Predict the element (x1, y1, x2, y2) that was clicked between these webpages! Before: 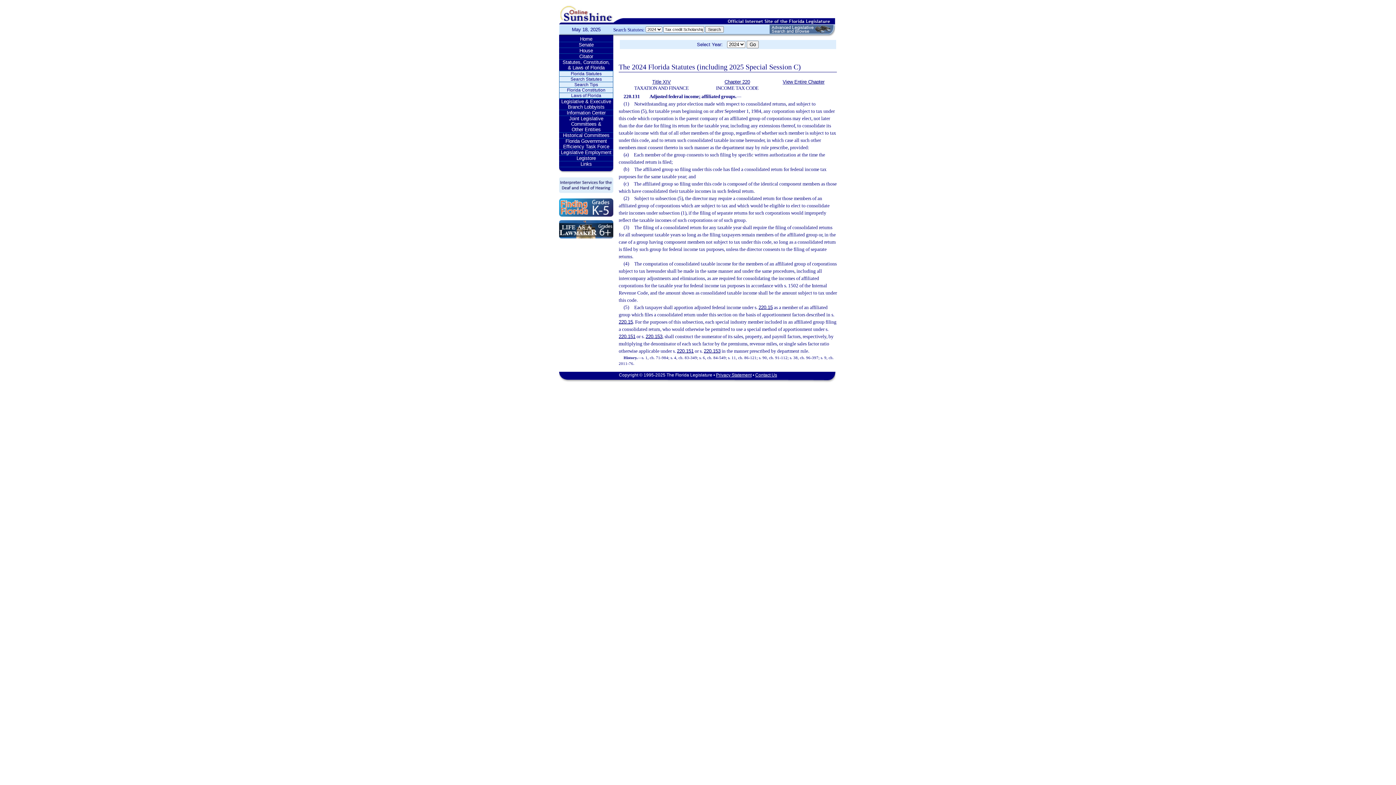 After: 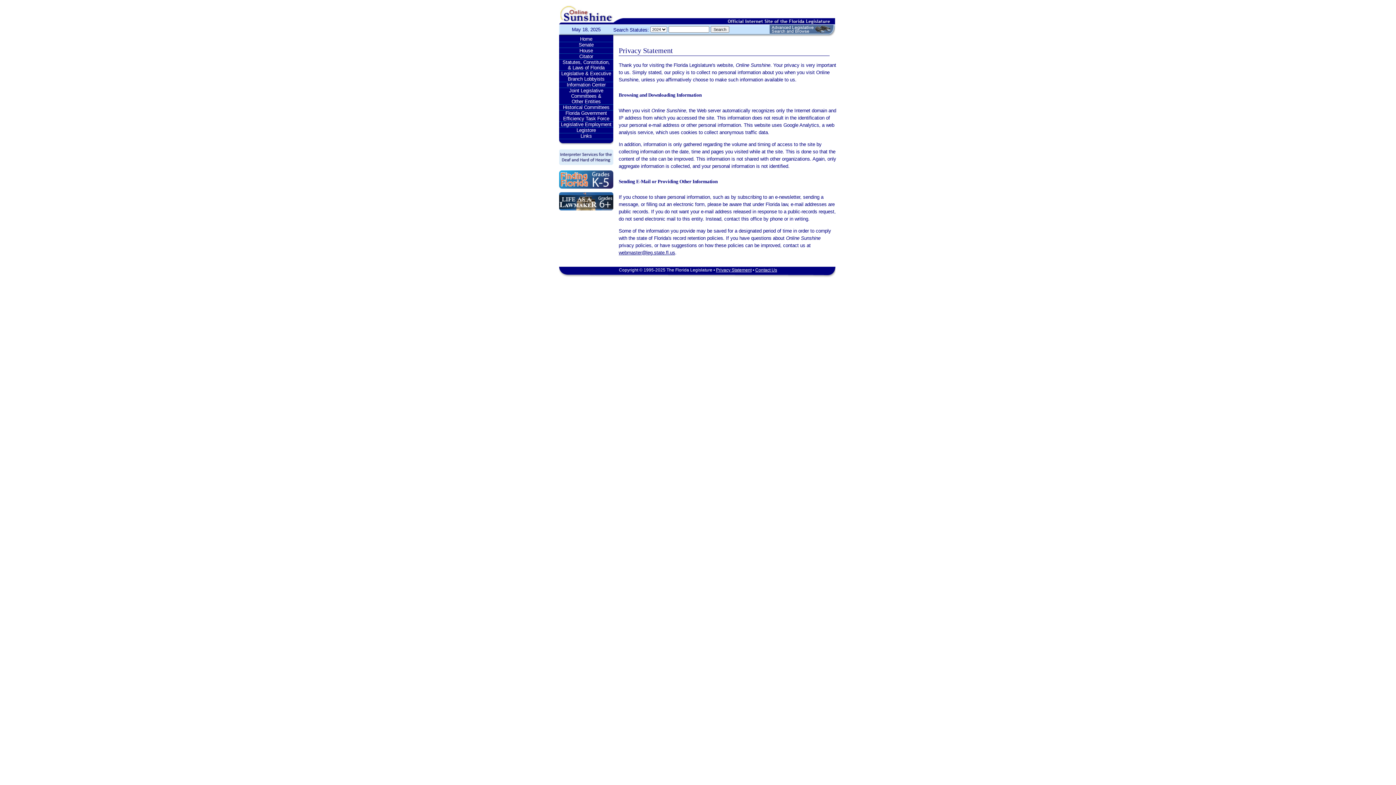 Action: label: Privacy Statement bbox: (716, 372, 751, 377)